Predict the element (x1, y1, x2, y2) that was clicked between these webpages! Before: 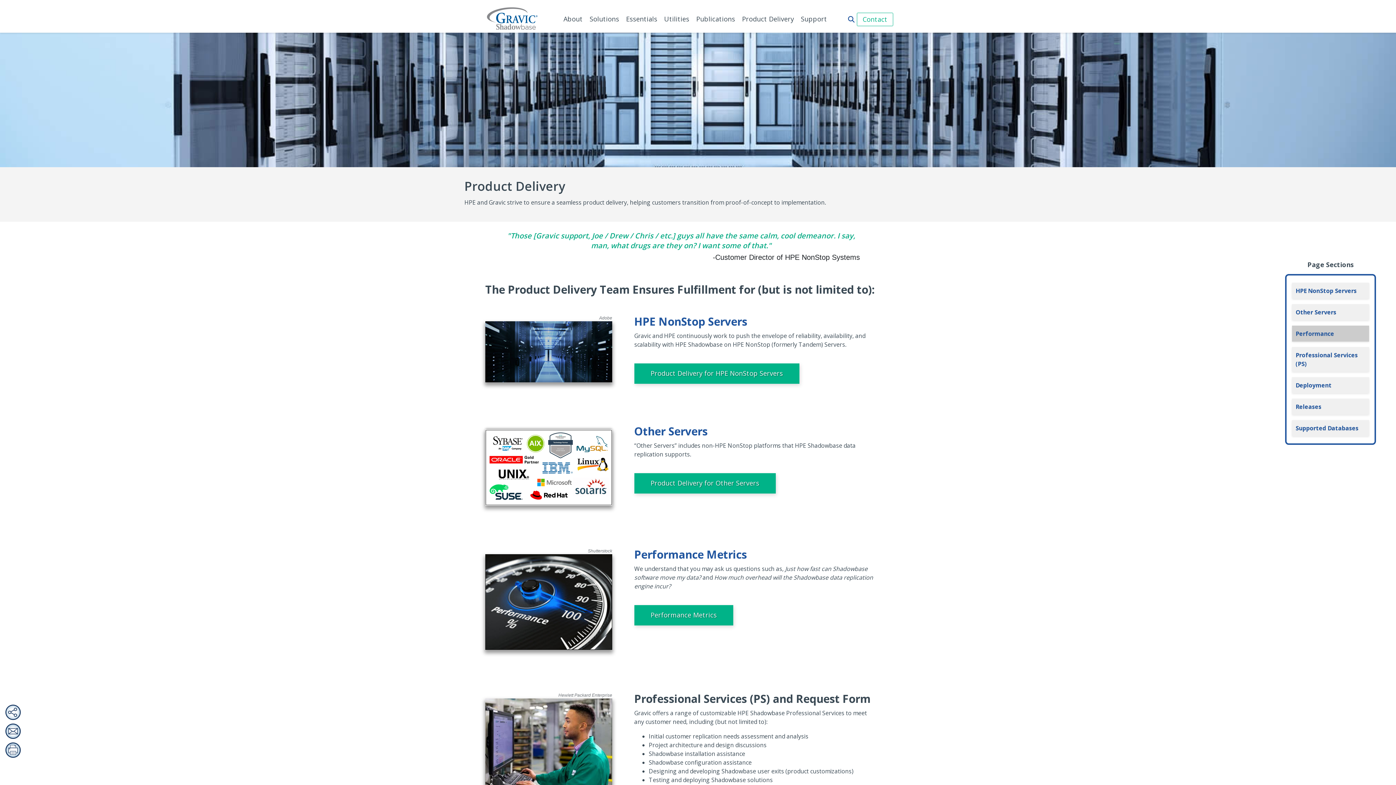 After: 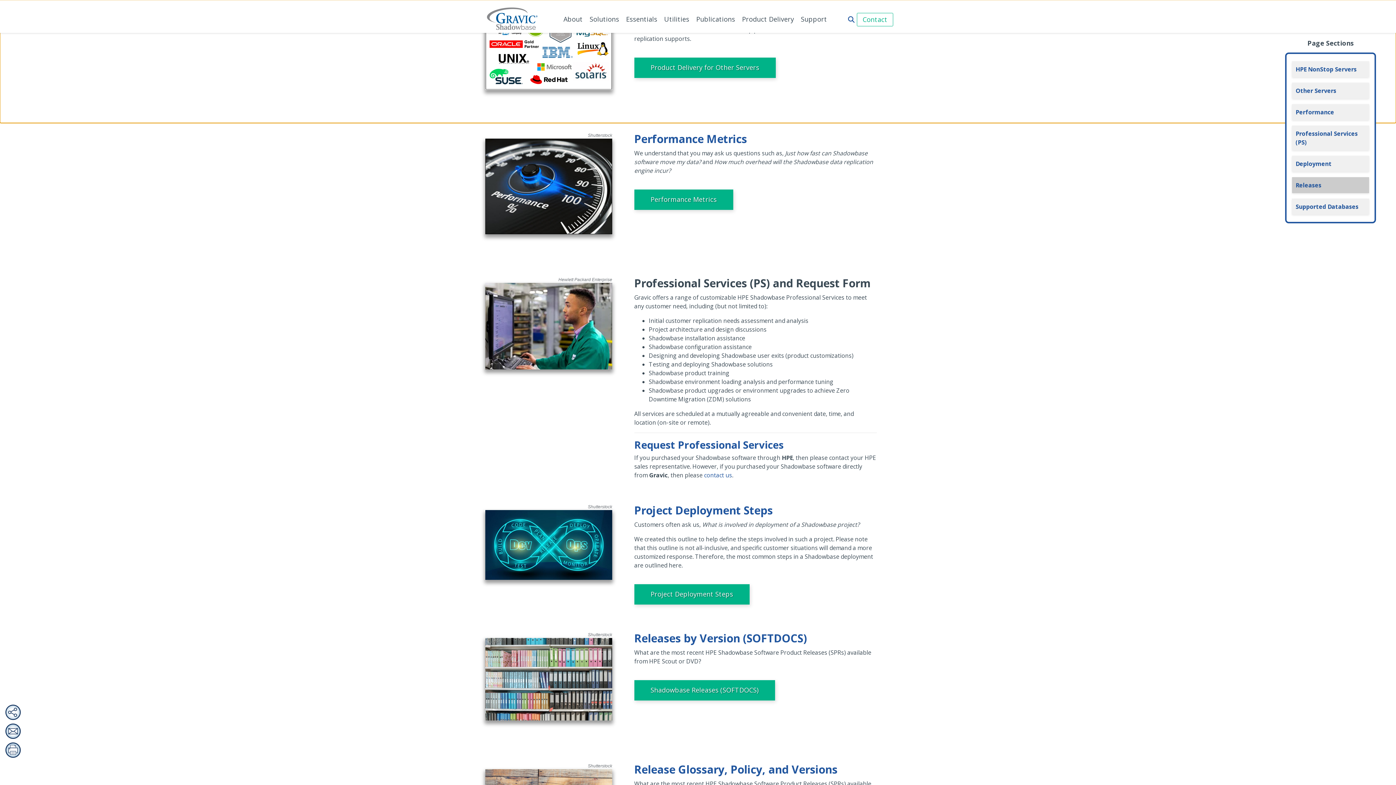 Action: label: Other Servers bbox: (1296, 308, 1336, 316)